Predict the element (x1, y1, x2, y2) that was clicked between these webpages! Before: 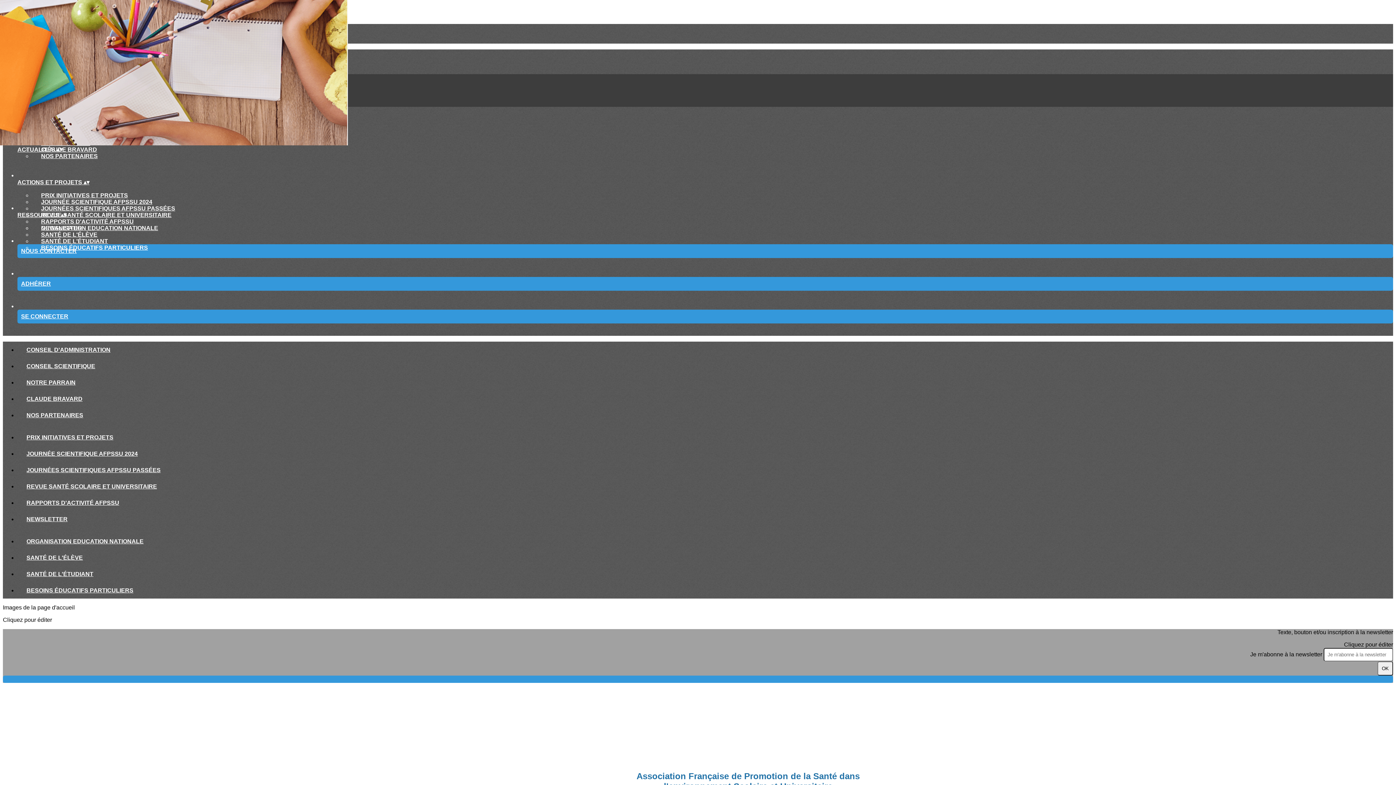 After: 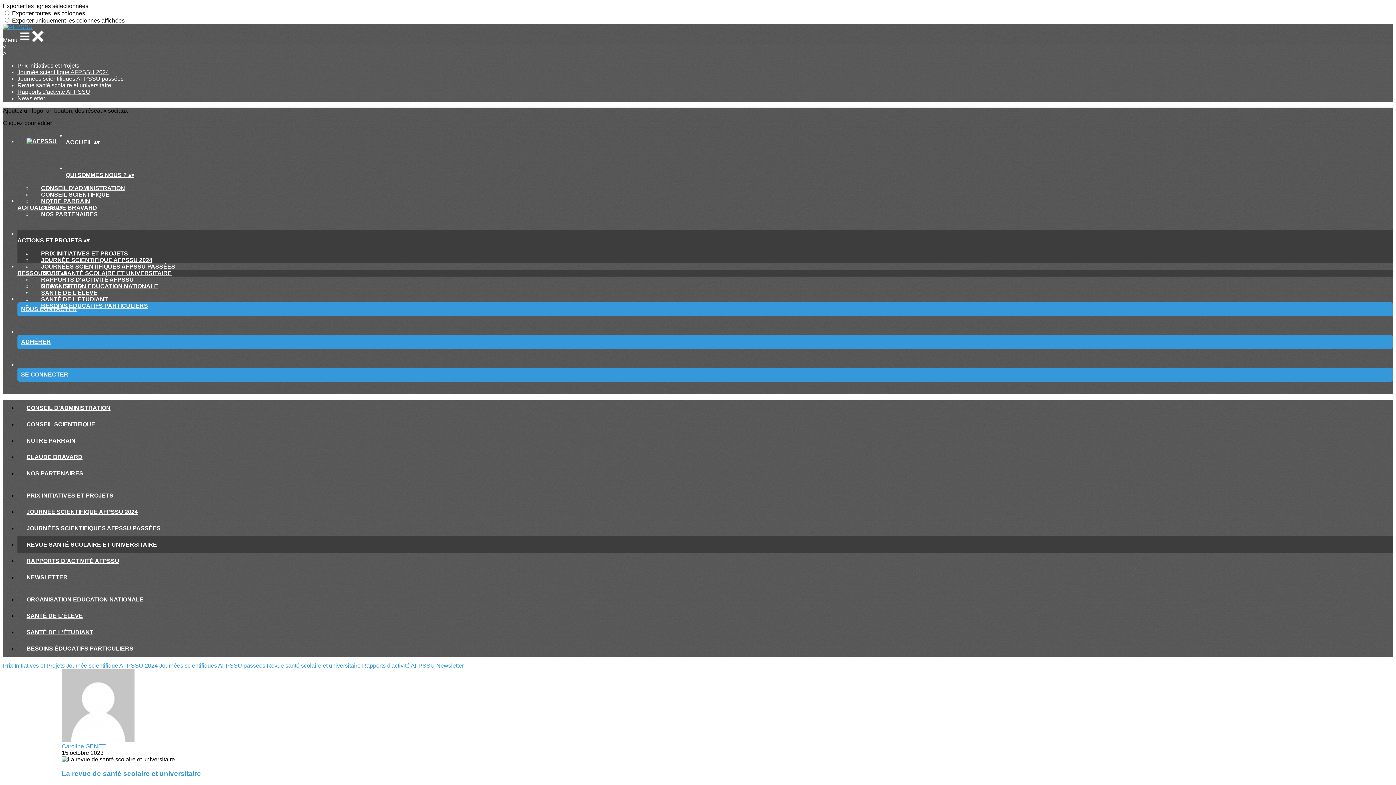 Action: label: REVUE SANTÉ SCOLAIRE ET UNIVERSITAIRE bbox: (17, 483, 166, 489)